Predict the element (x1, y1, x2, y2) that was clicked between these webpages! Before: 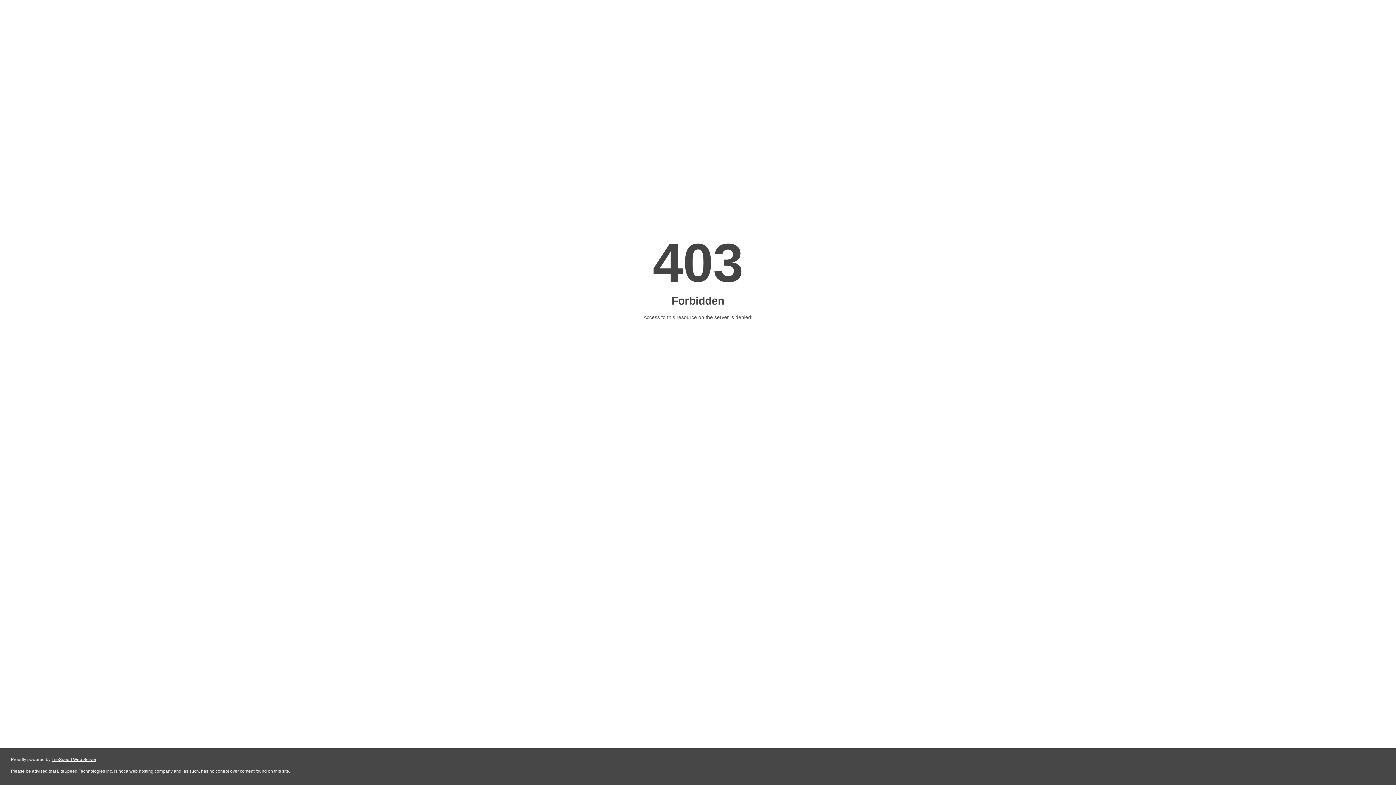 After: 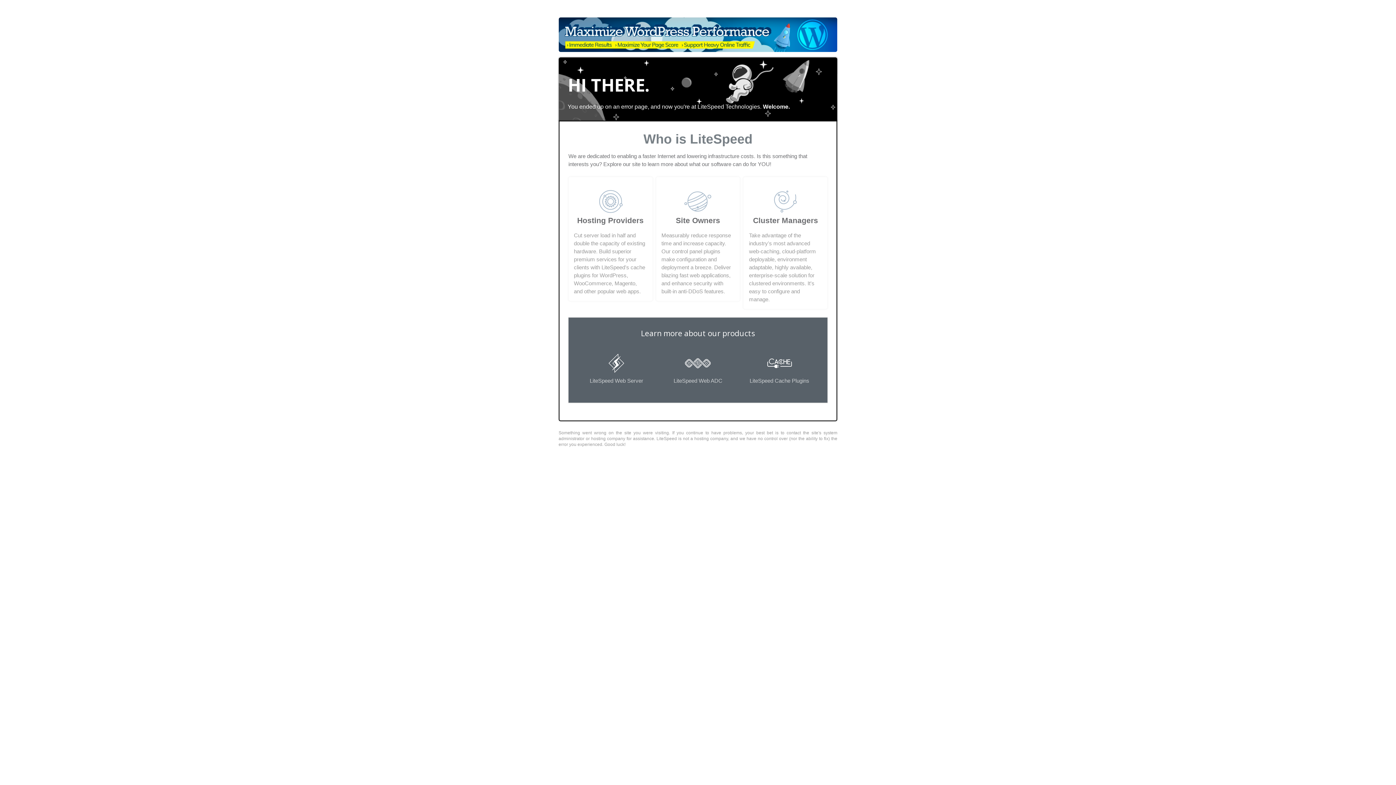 Action: label: LiteSpeed Web Server bbox: (51, 757, 96, 762)